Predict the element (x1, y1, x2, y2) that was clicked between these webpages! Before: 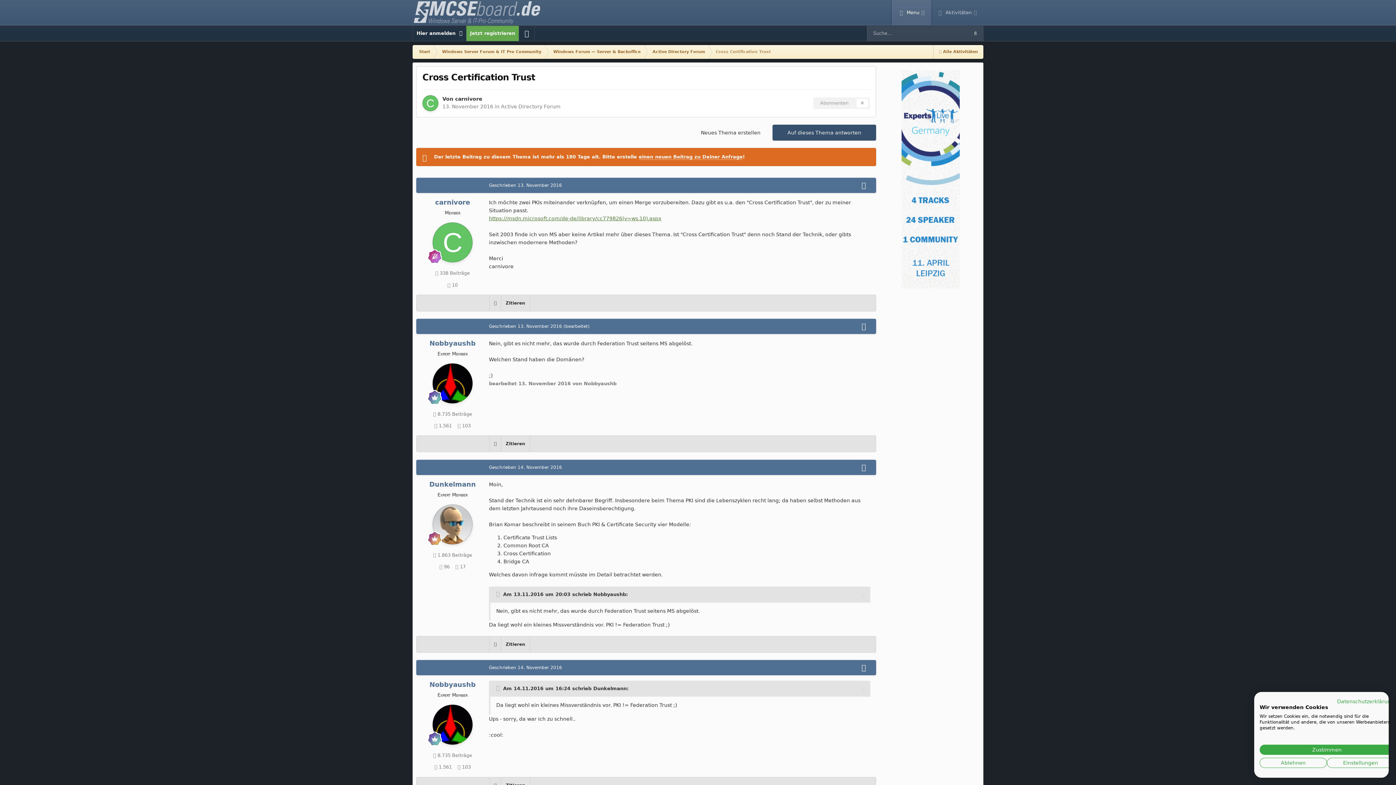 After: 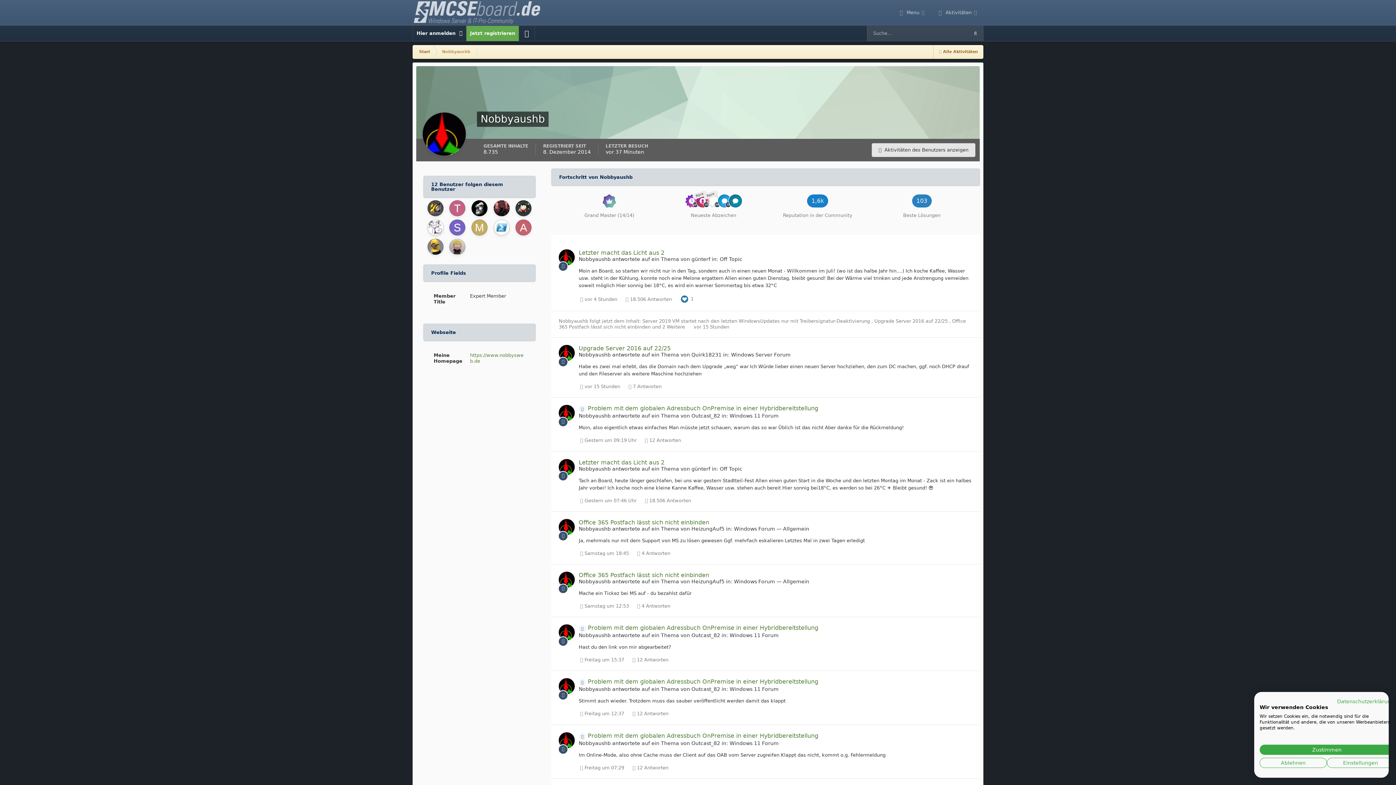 Action: bbox: (432, 363, 472, 403)